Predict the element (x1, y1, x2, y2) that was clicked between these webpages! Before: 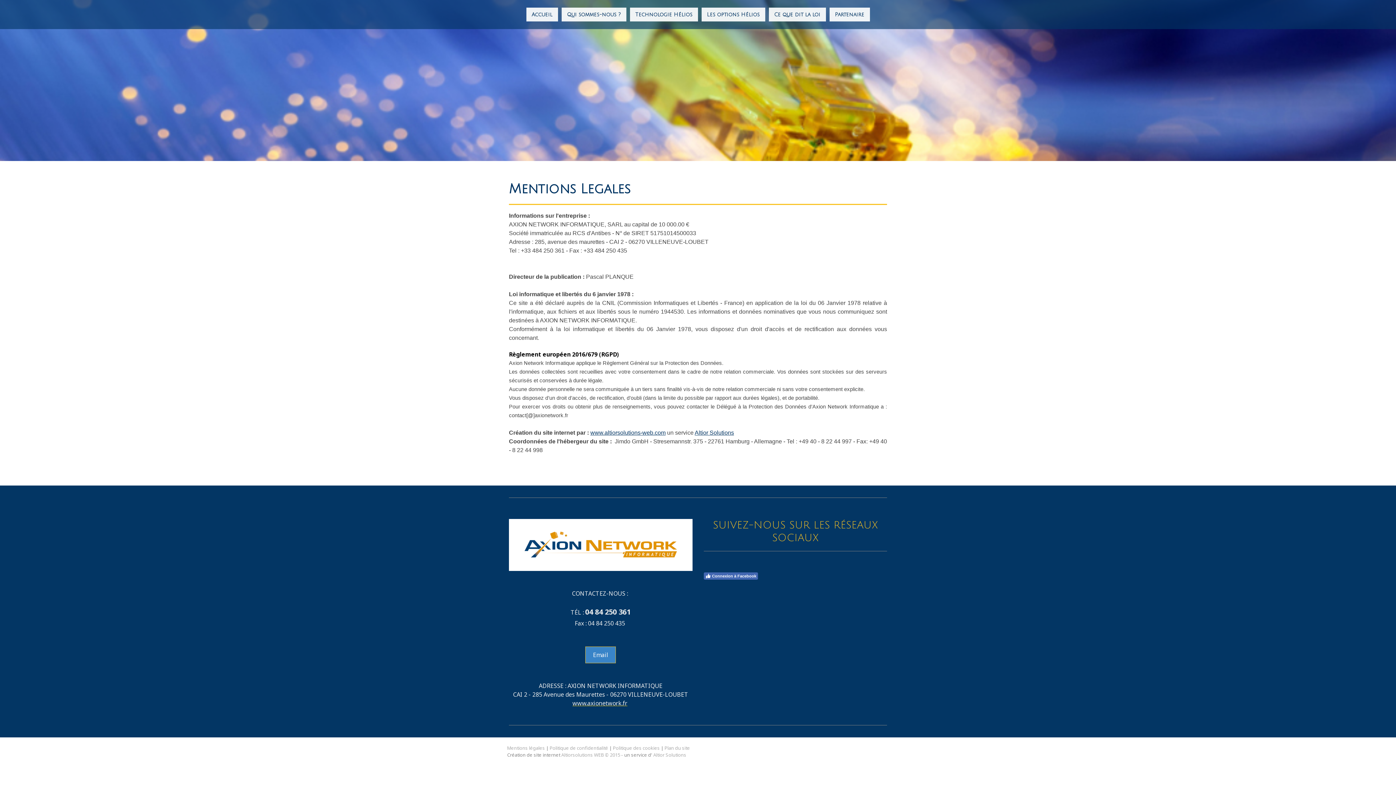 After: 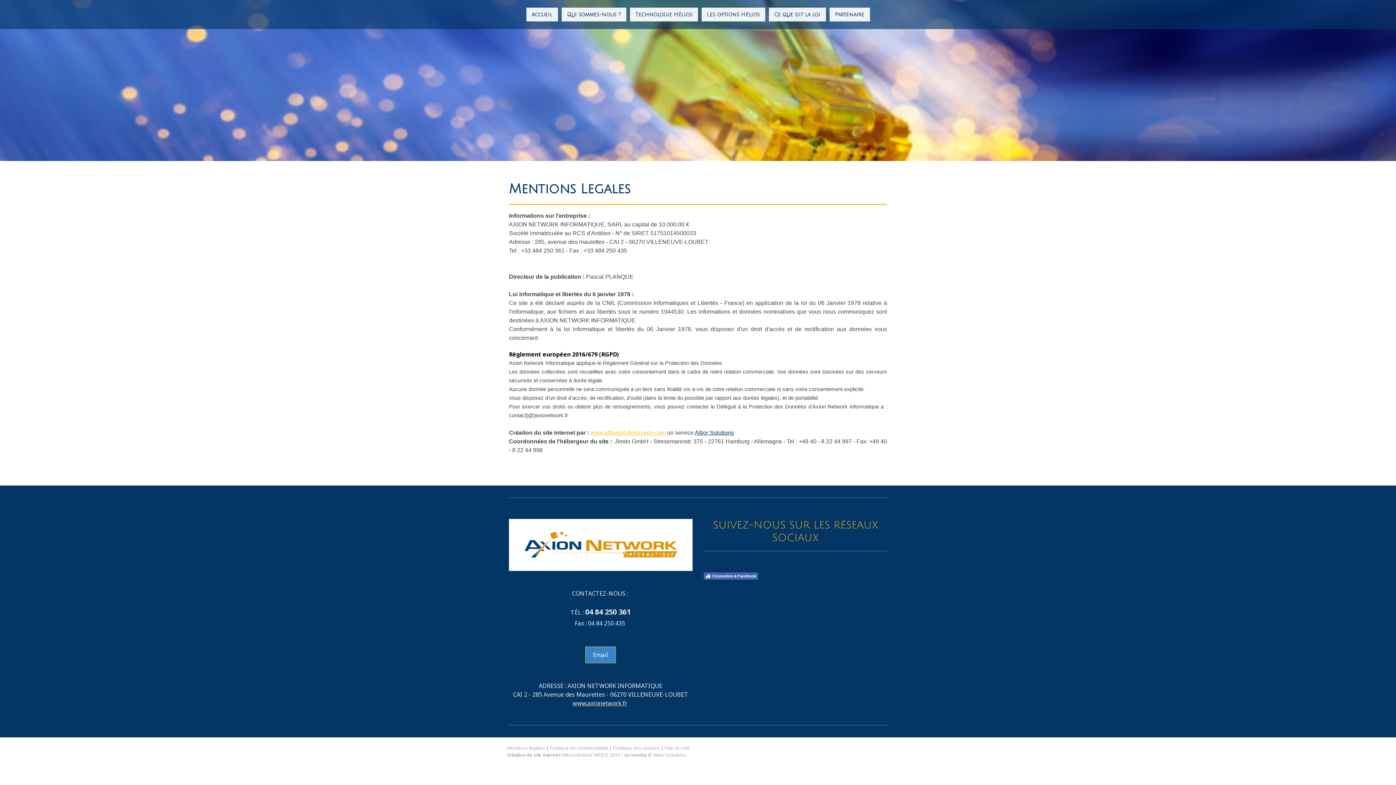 Action: label: www.altiorsolutions-web.com bbox: (590, 429, 665, 436)